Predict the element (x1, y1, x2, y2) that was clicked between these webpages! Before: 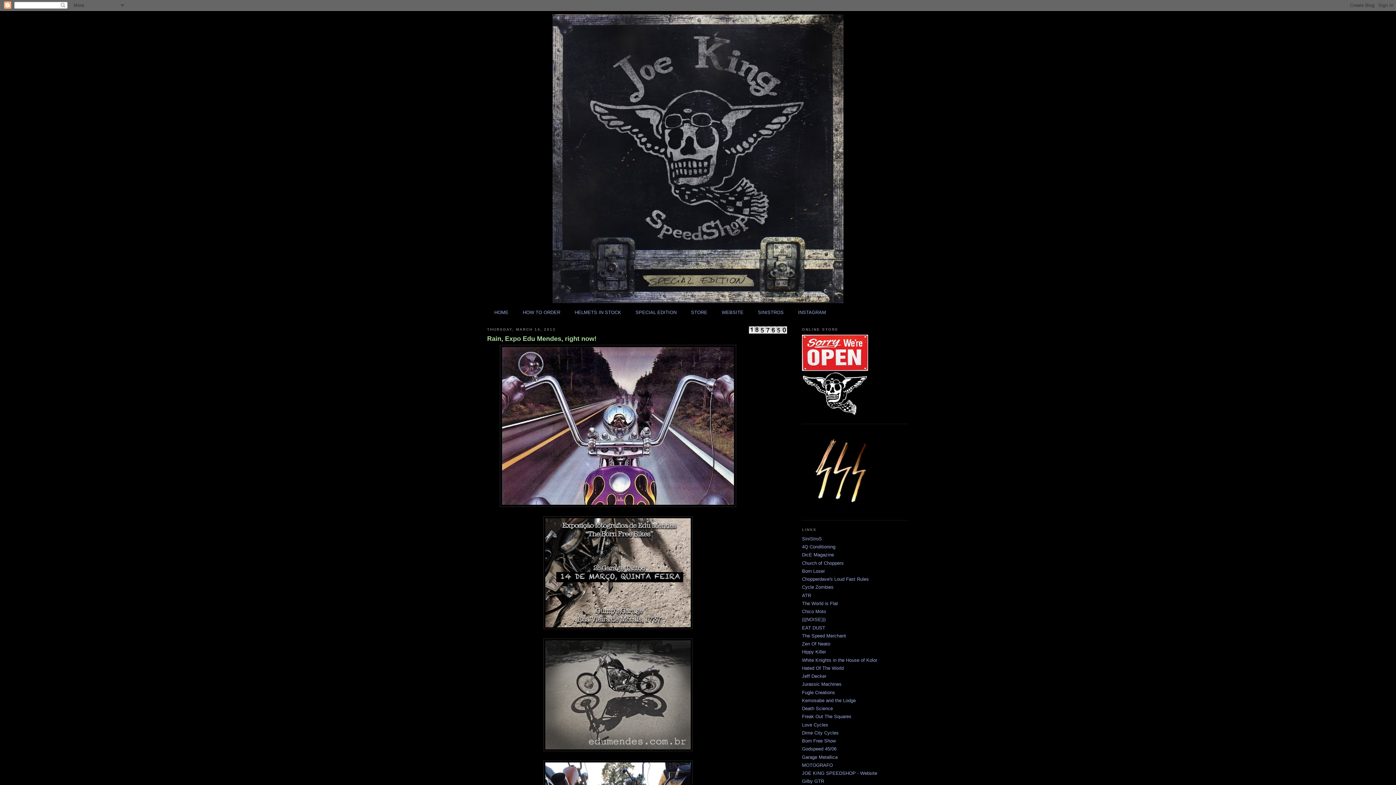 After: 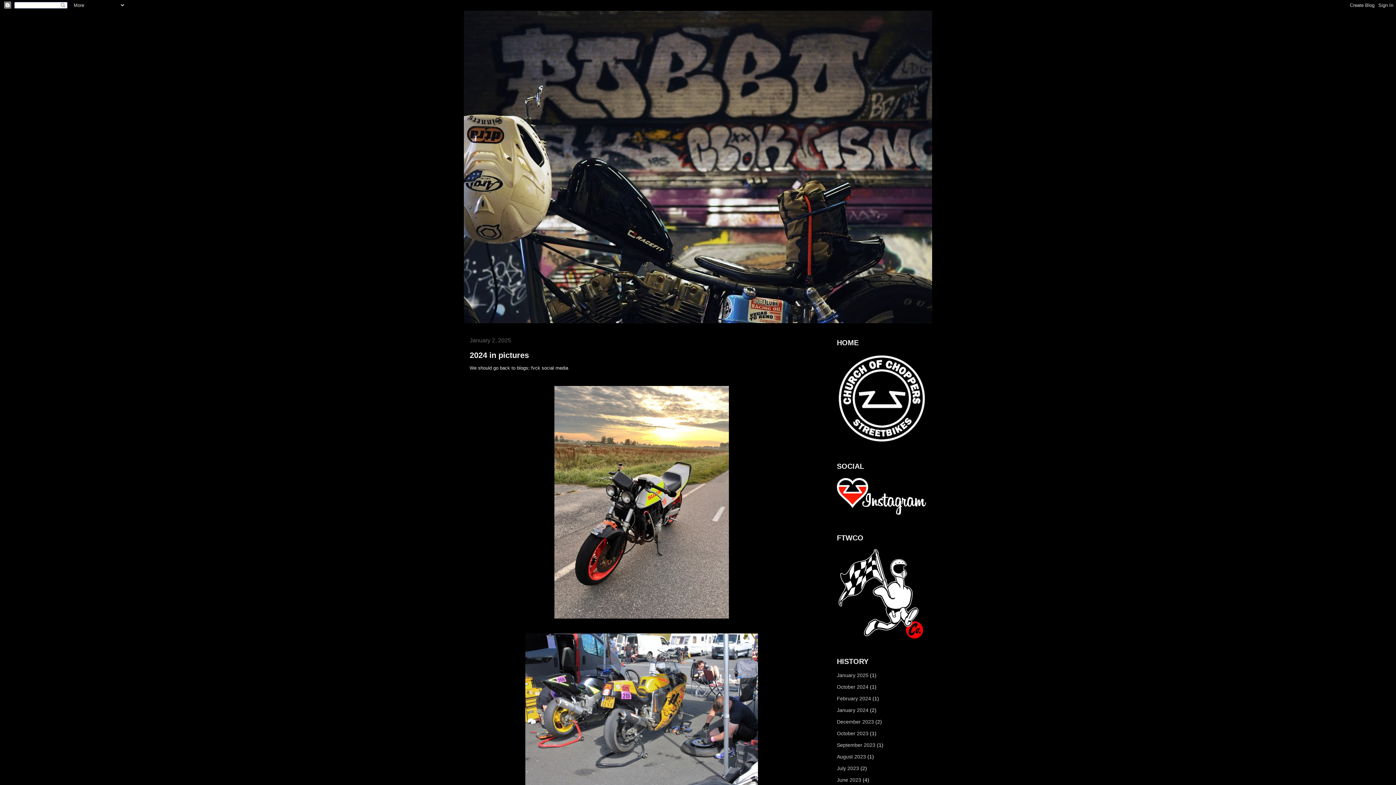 Action: label: Church of Choppers bbox: (802, 560, 844, 566)